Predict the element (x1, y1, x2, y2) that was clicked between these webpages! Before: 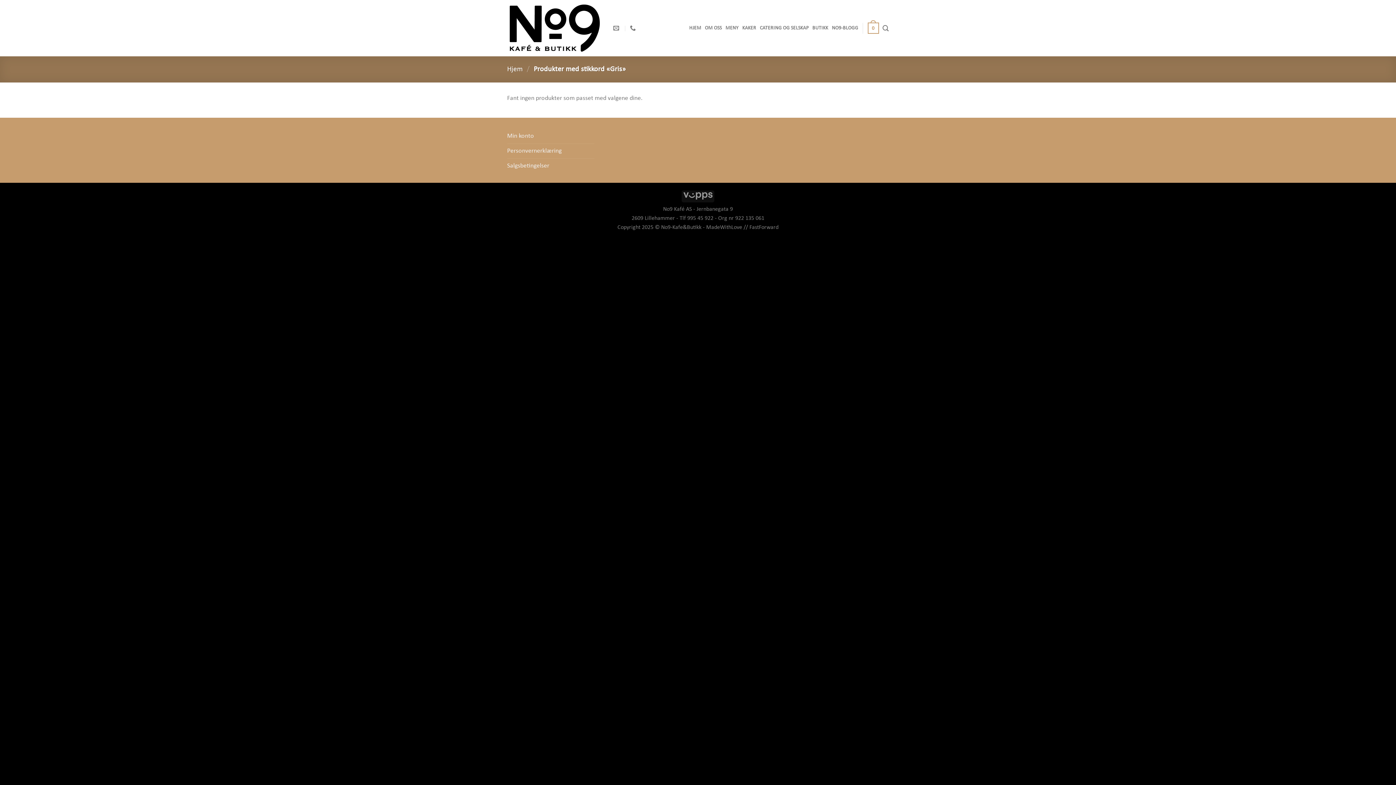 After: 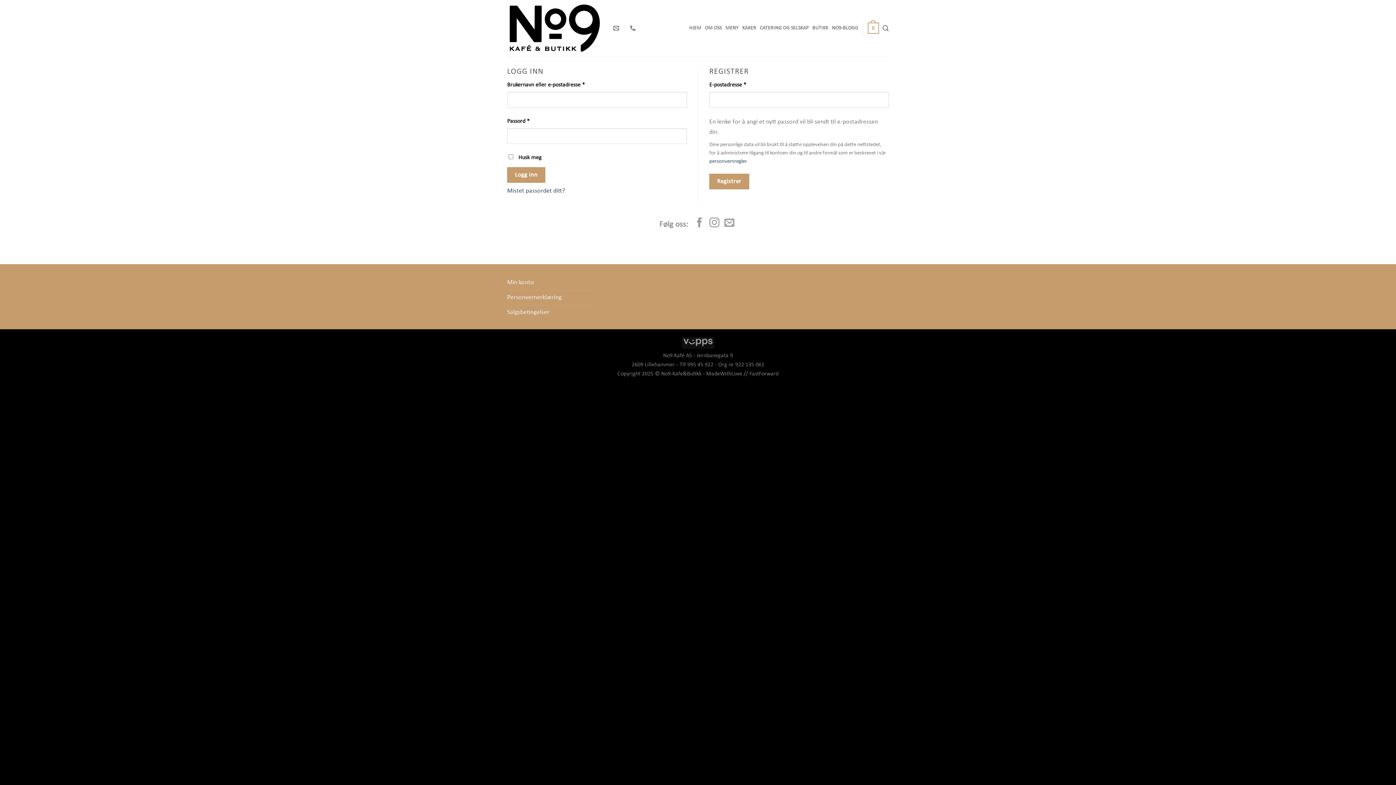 Action: bbox: (507, 129, 534, 143) label: Min konto